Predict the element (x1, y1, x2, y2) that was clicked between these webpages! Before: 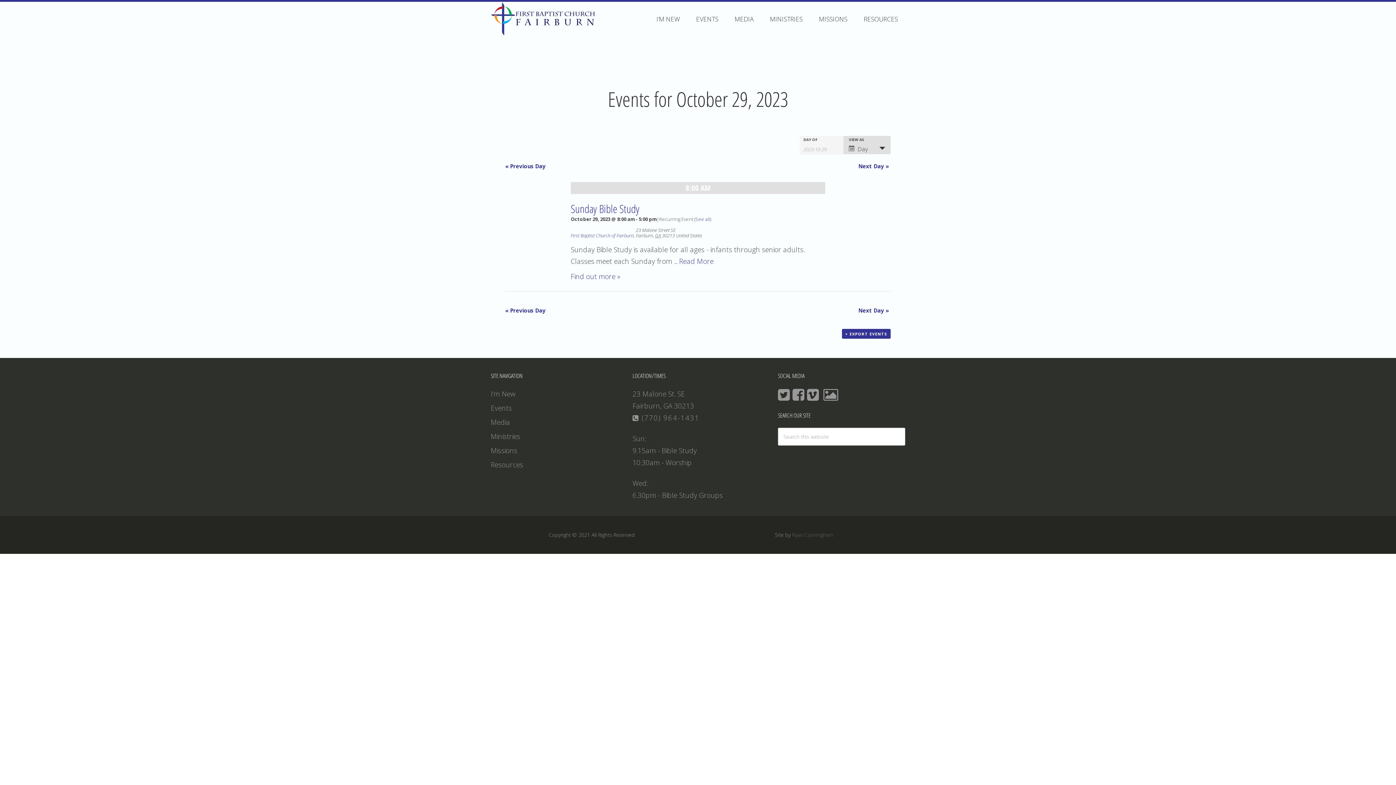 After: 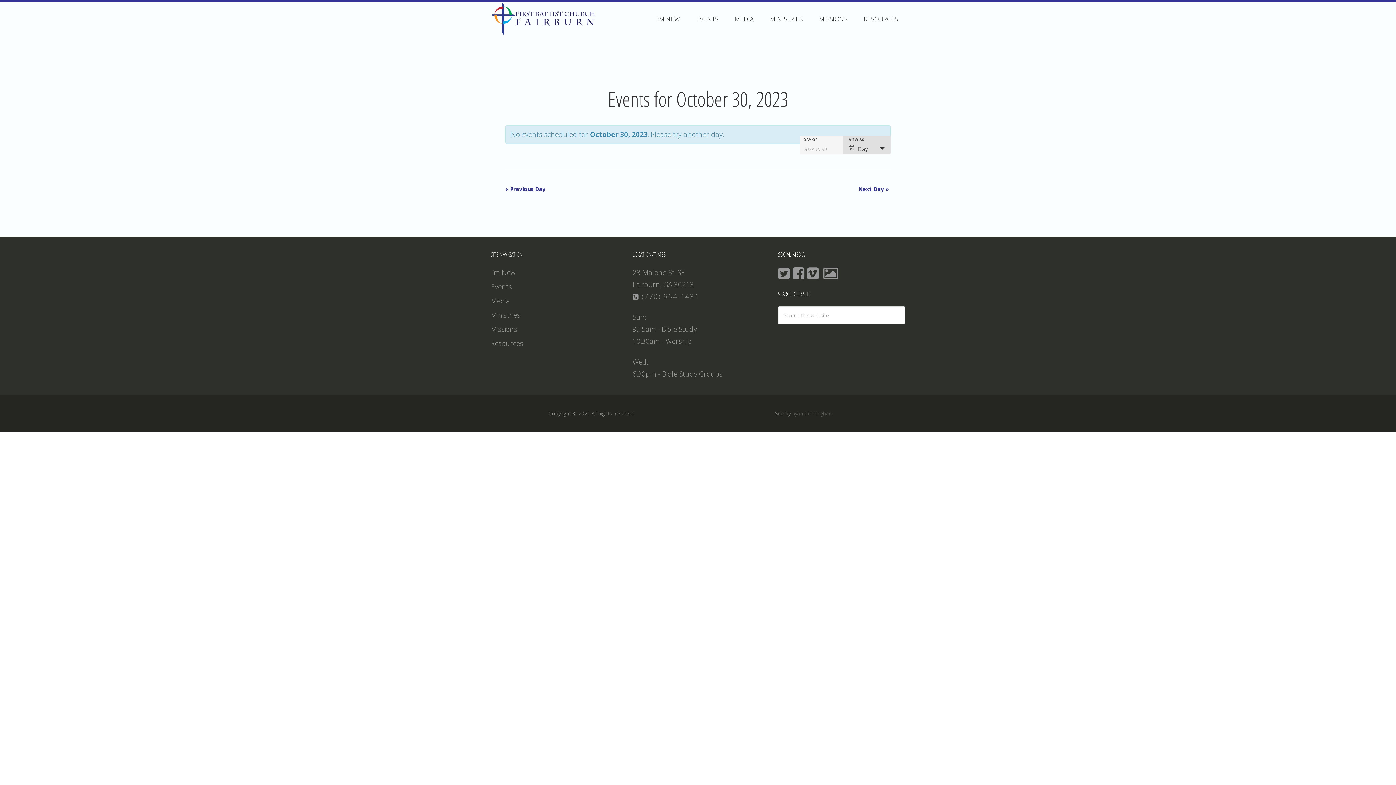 Action: bbox: (858, 307, 889, 314) label: Next Day »